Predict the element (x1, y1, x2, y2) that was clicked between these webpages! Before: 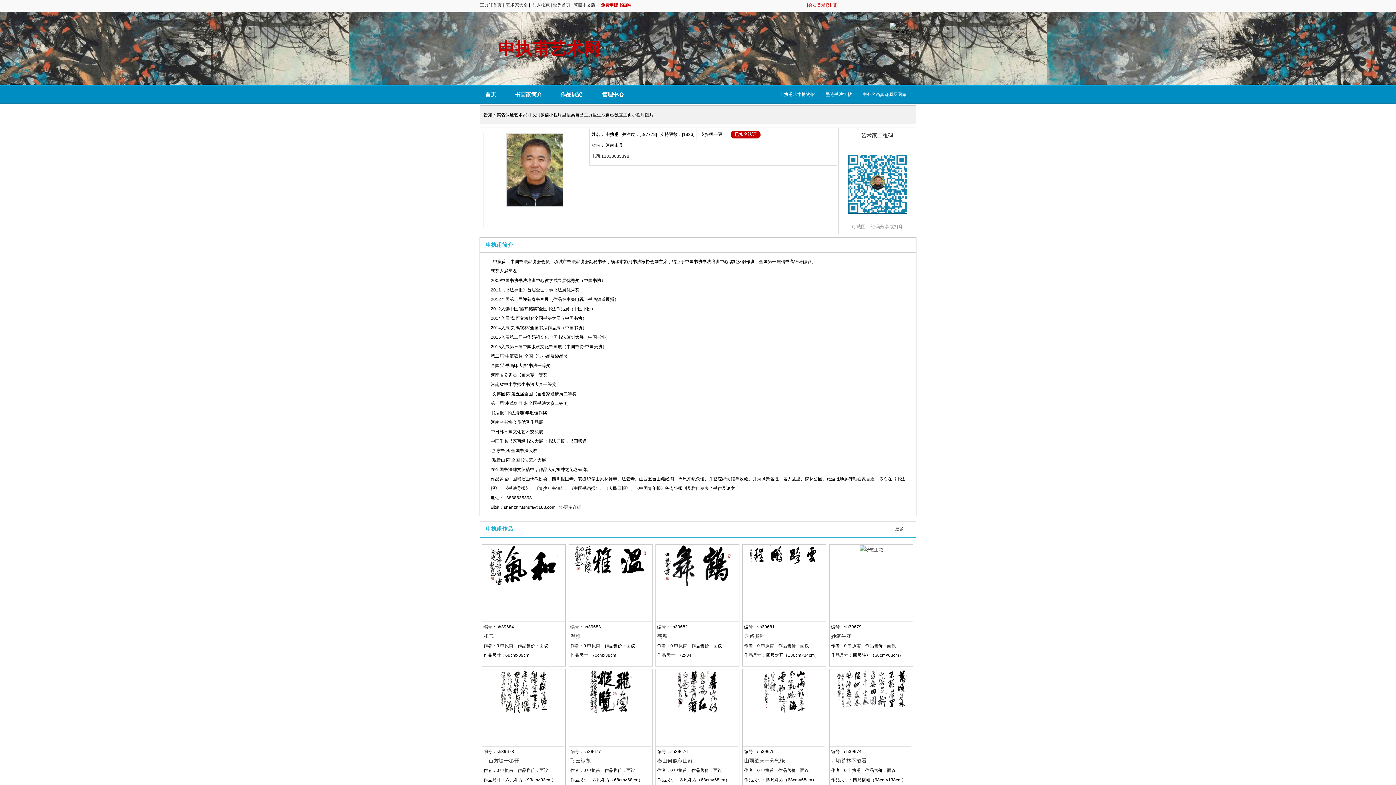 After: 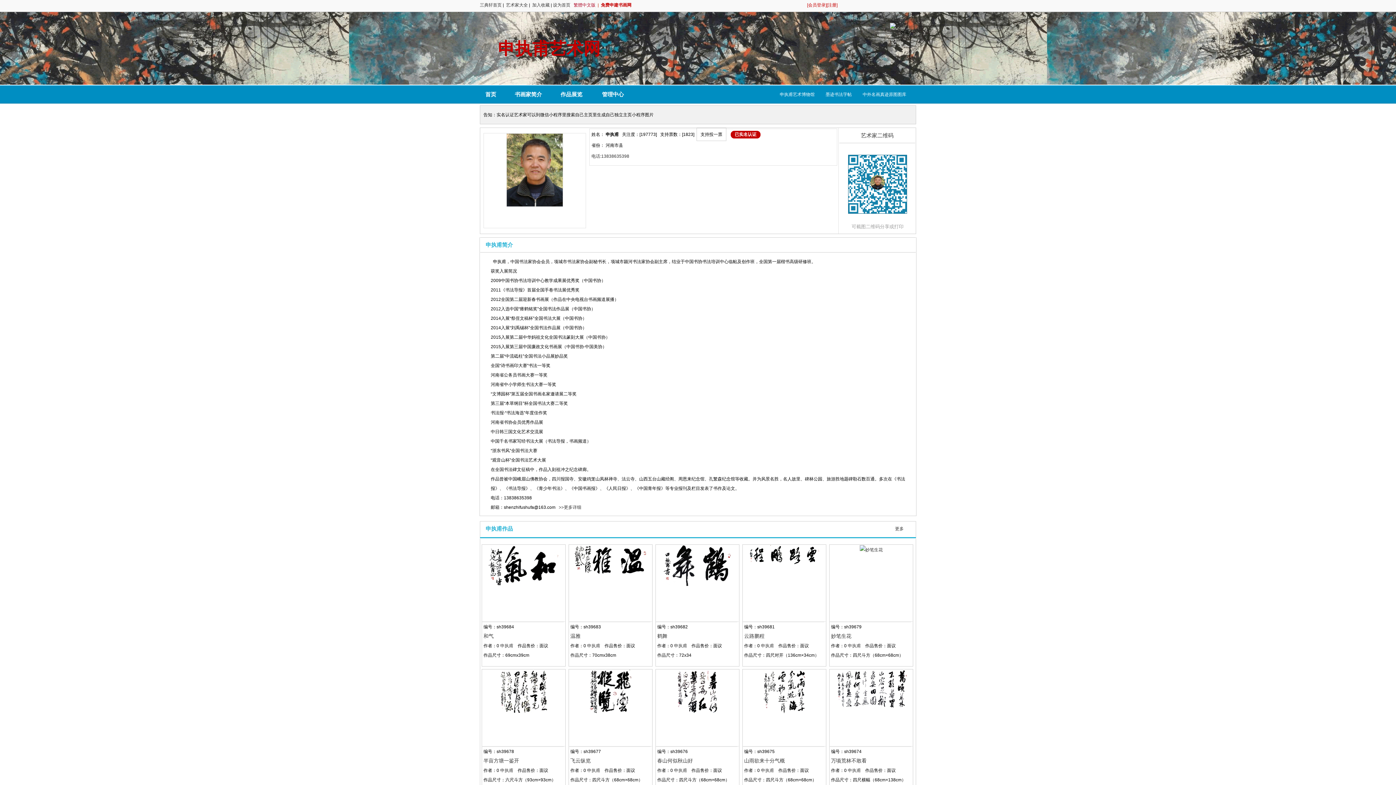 Action: label: 繁體中文版 bbox: (573, 2, 595, 7)